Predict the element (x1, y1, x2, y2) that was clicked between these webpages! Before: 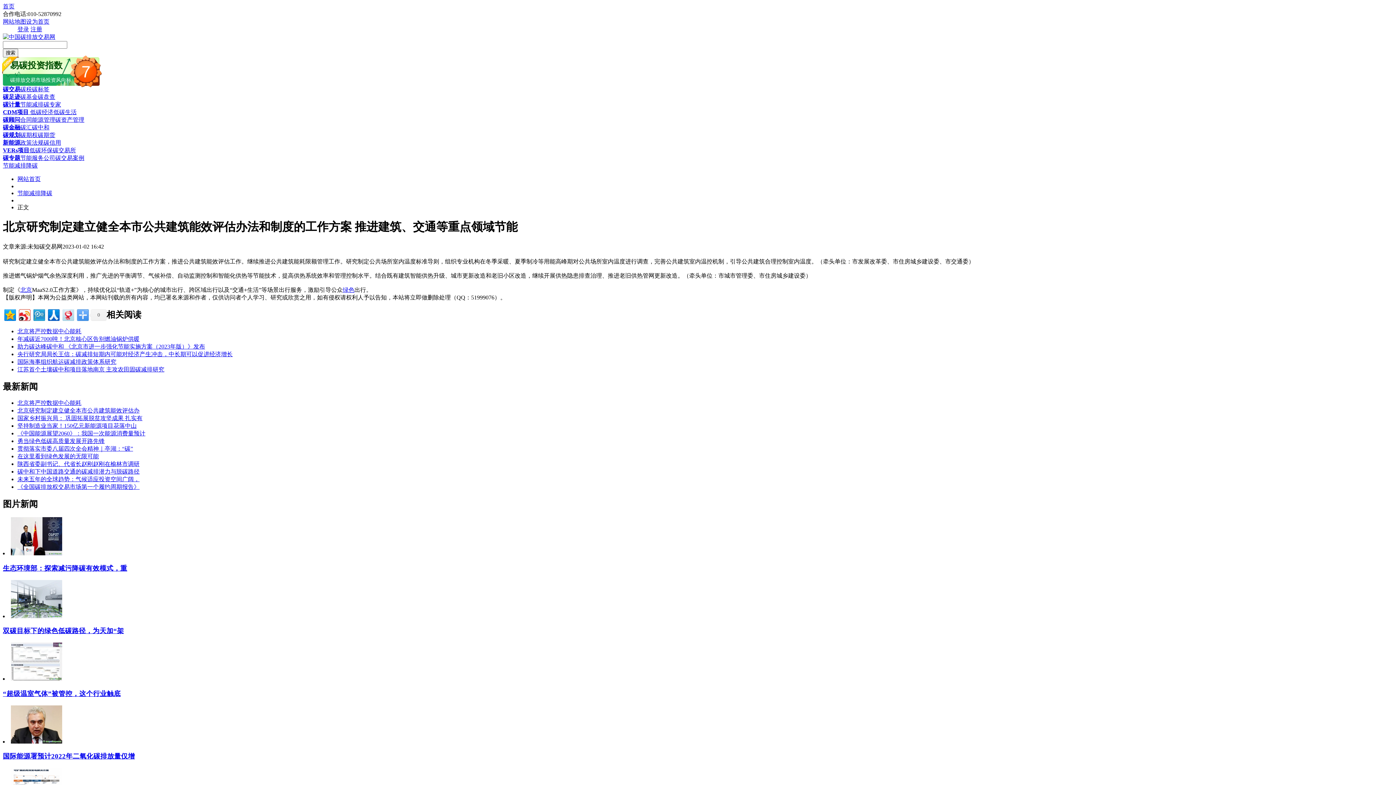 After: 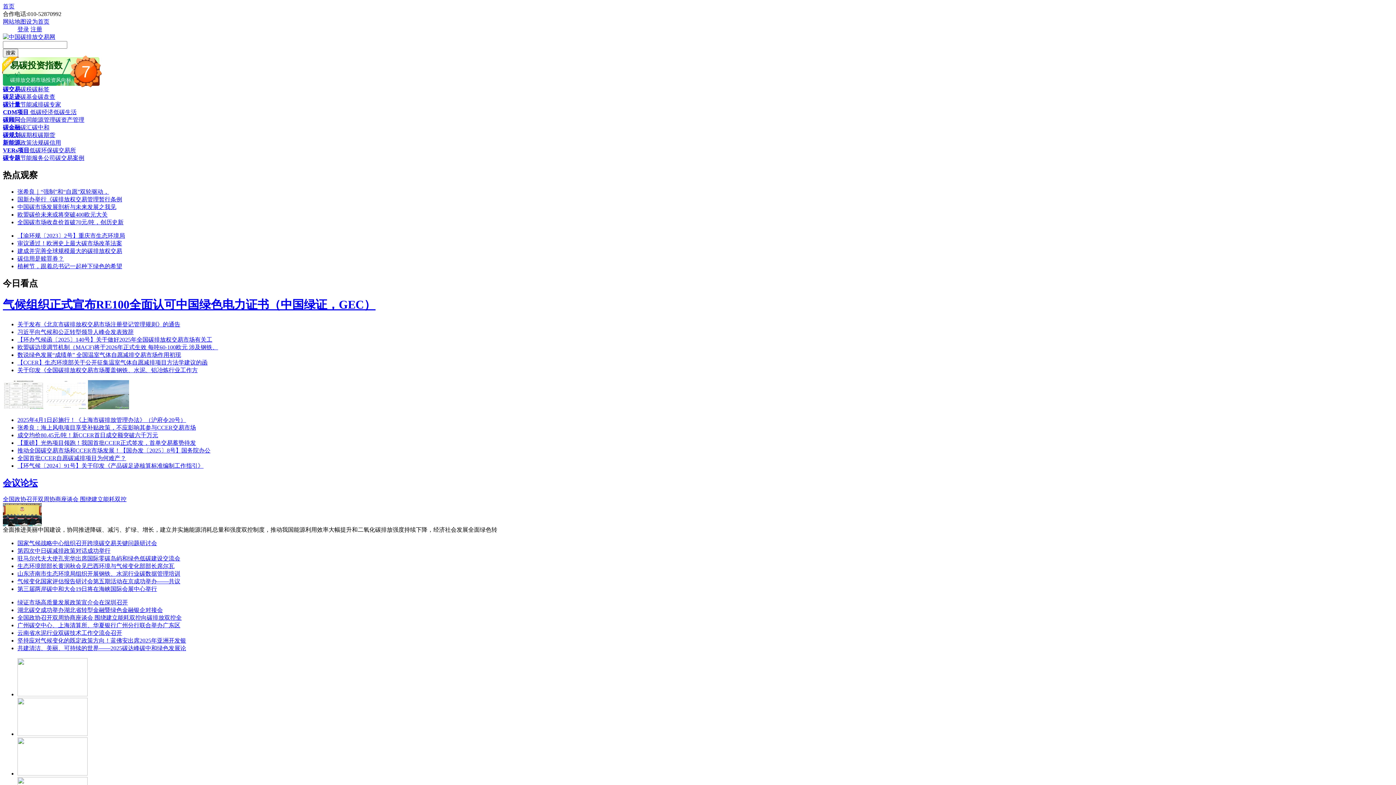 Action: bbox: (2, 33, 55, 40)